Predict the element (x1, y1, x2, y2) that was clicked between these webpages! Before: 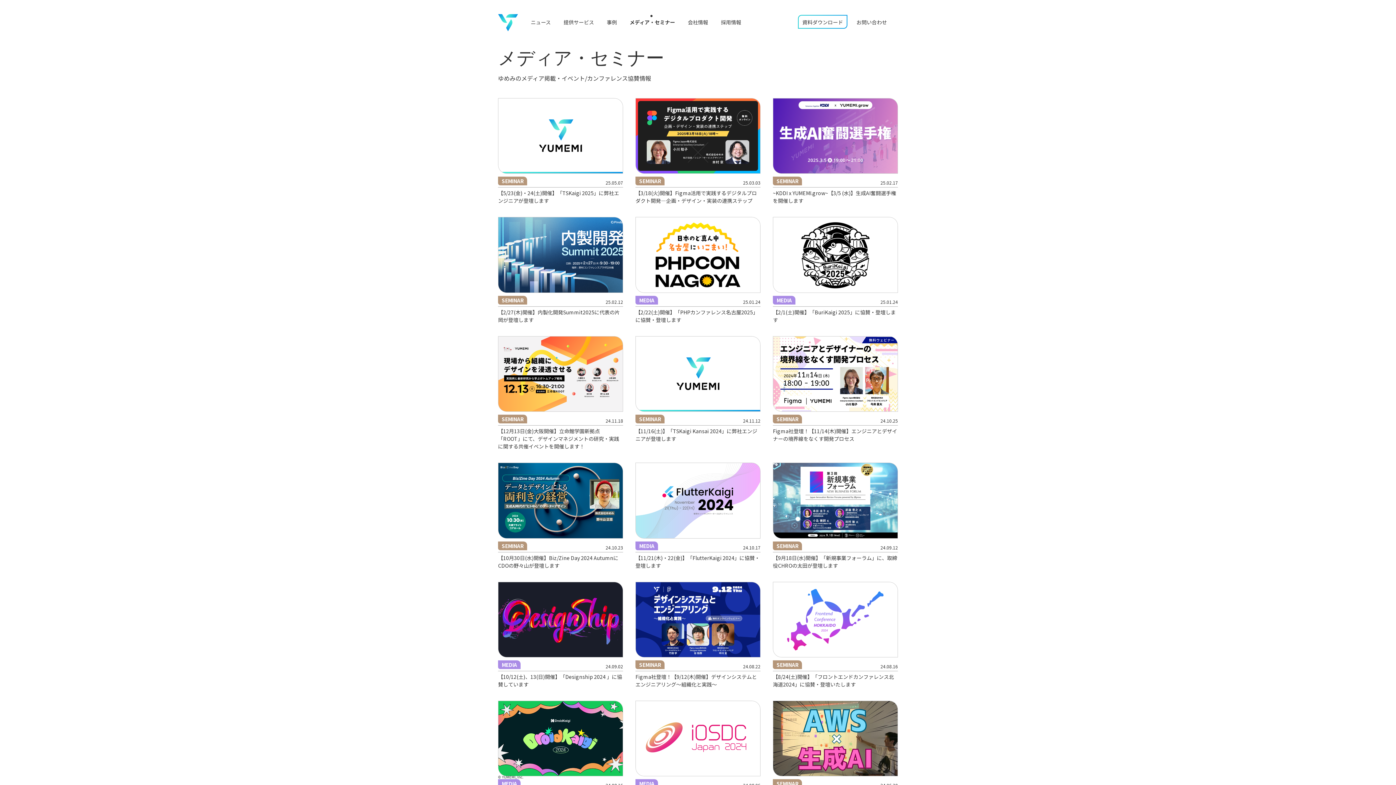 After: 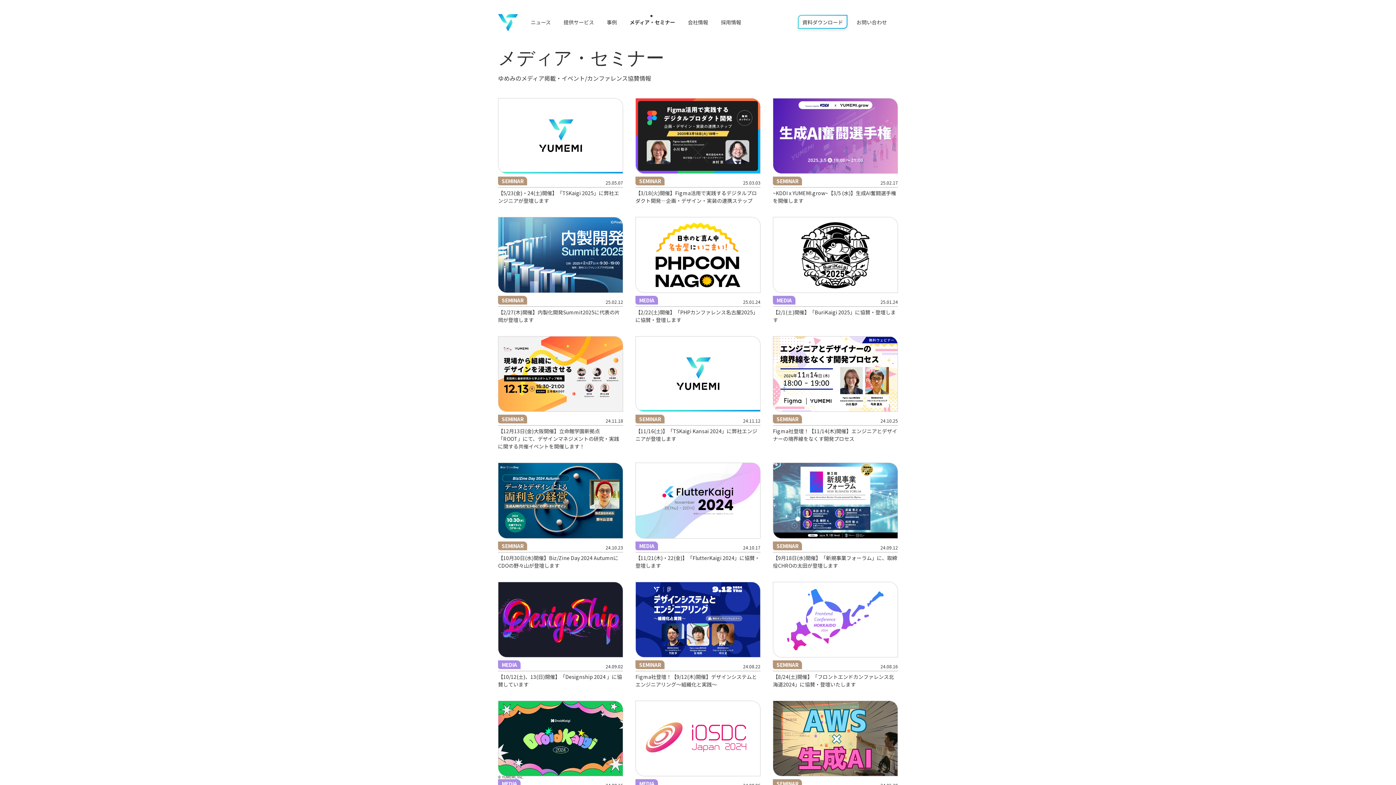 Action: label: 資料ダウンロード bbox: (798, 14, 847, 28)